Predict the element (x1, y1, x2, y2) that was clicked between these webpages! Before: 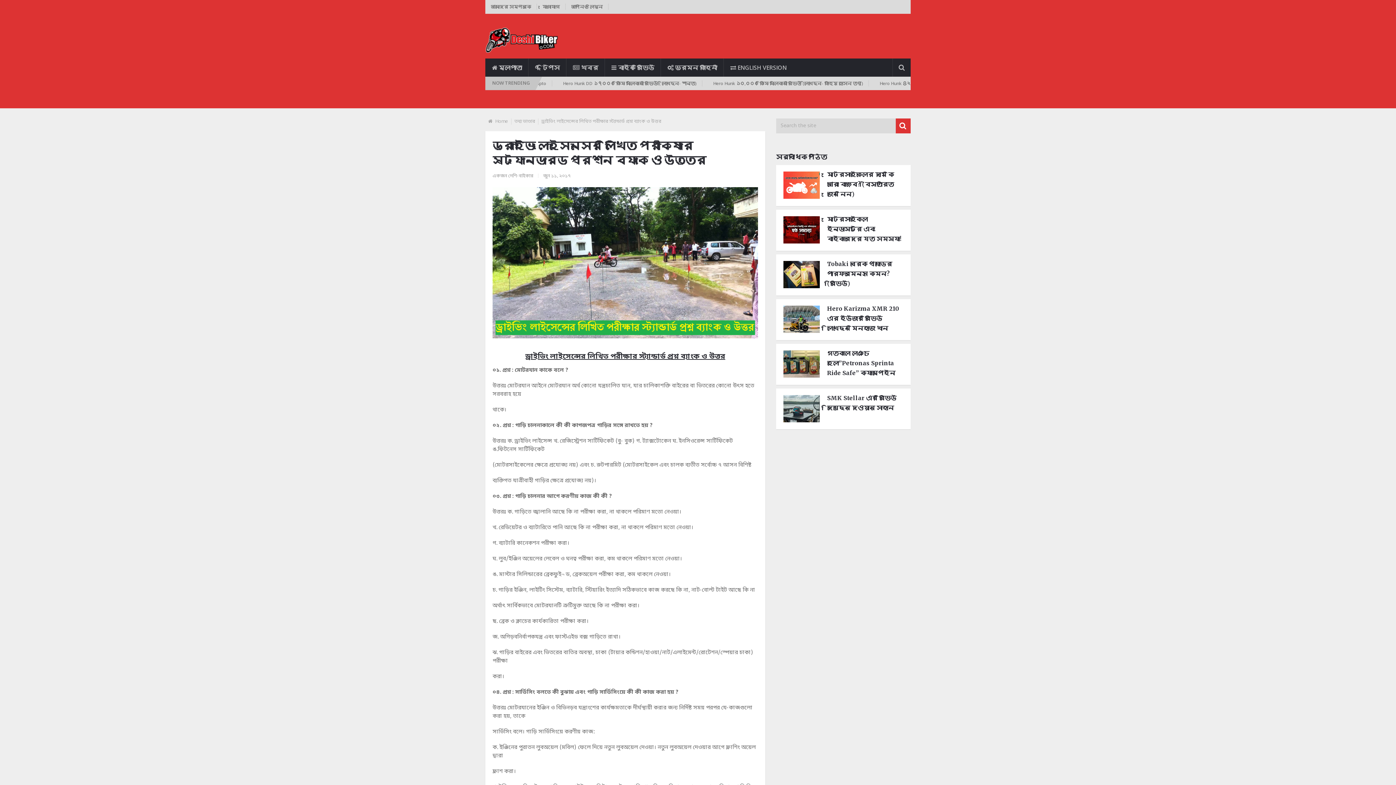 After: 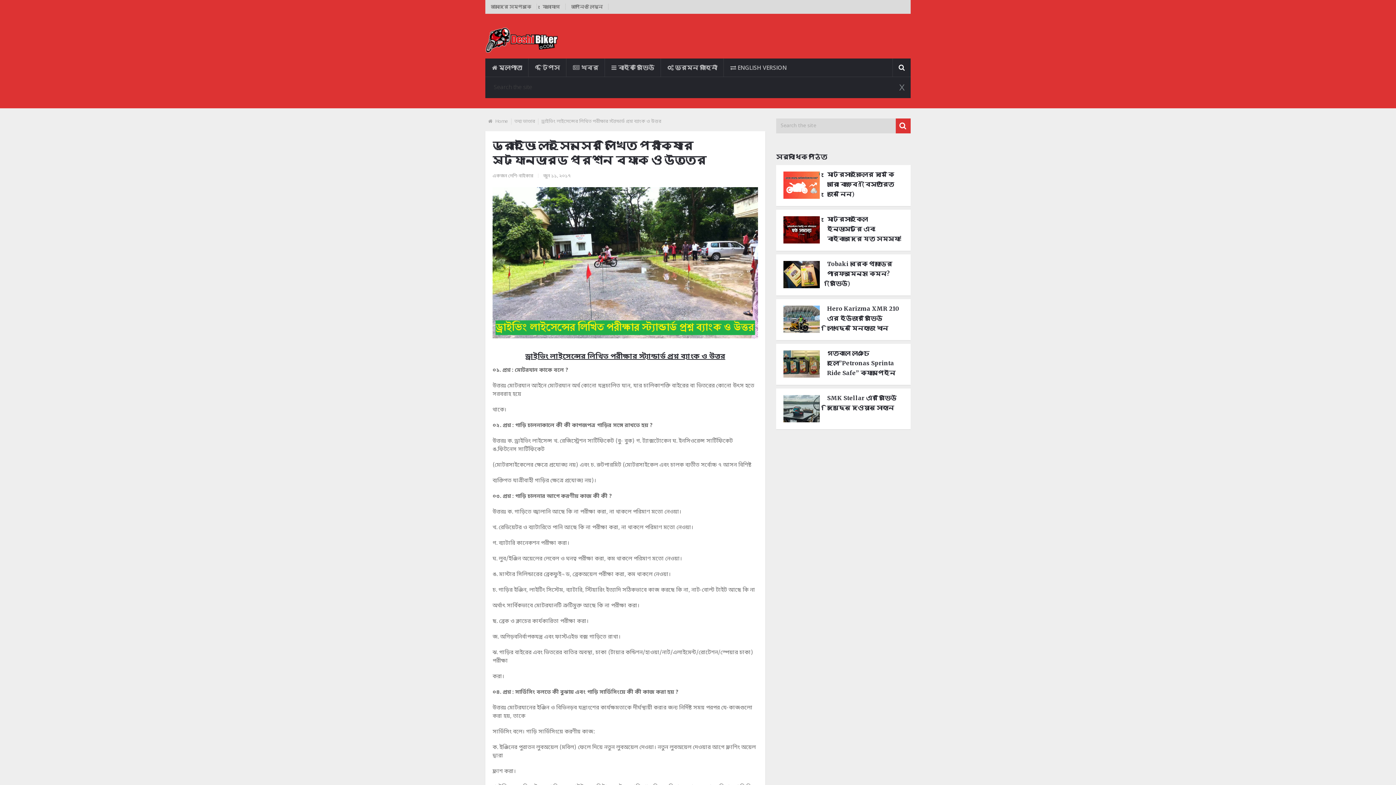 Action: bbox: (893, 58, 910, 76)